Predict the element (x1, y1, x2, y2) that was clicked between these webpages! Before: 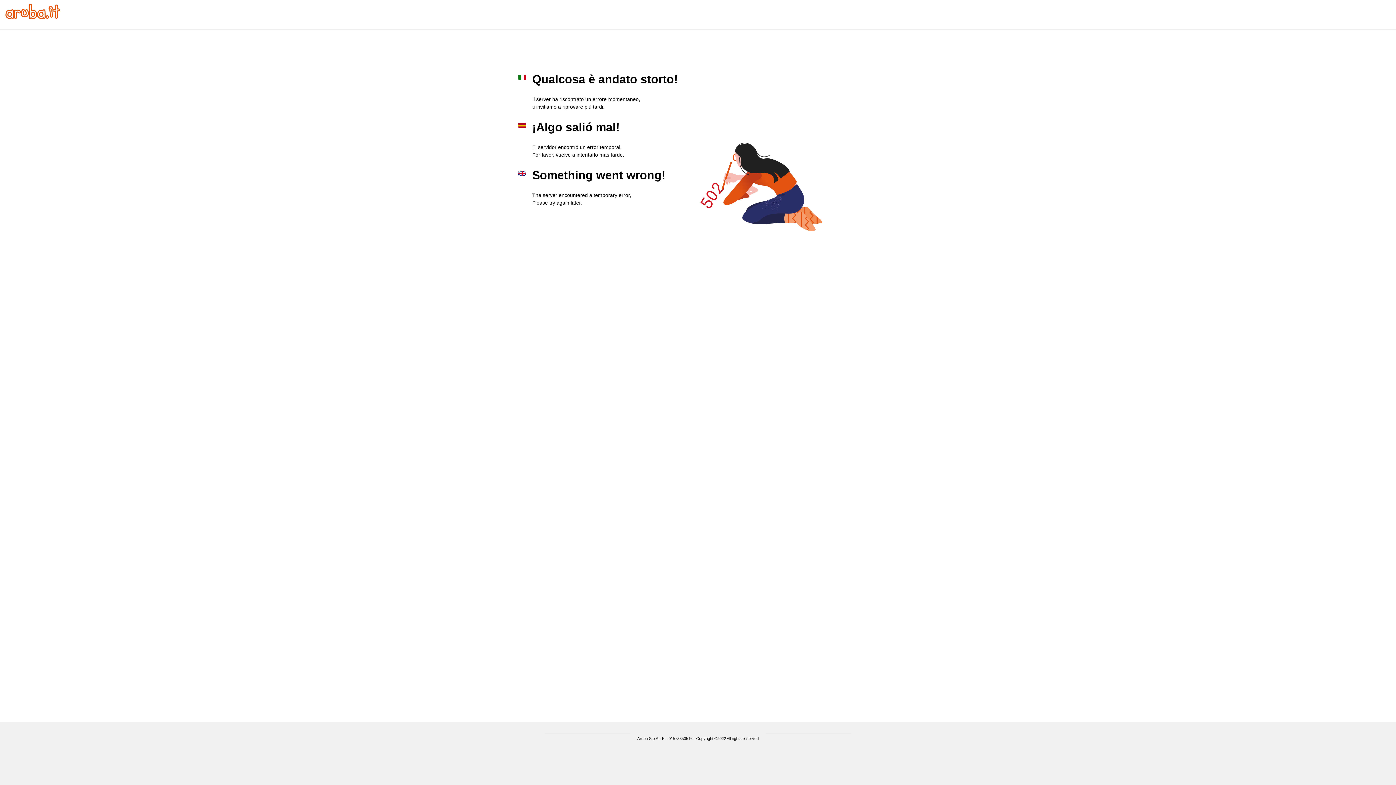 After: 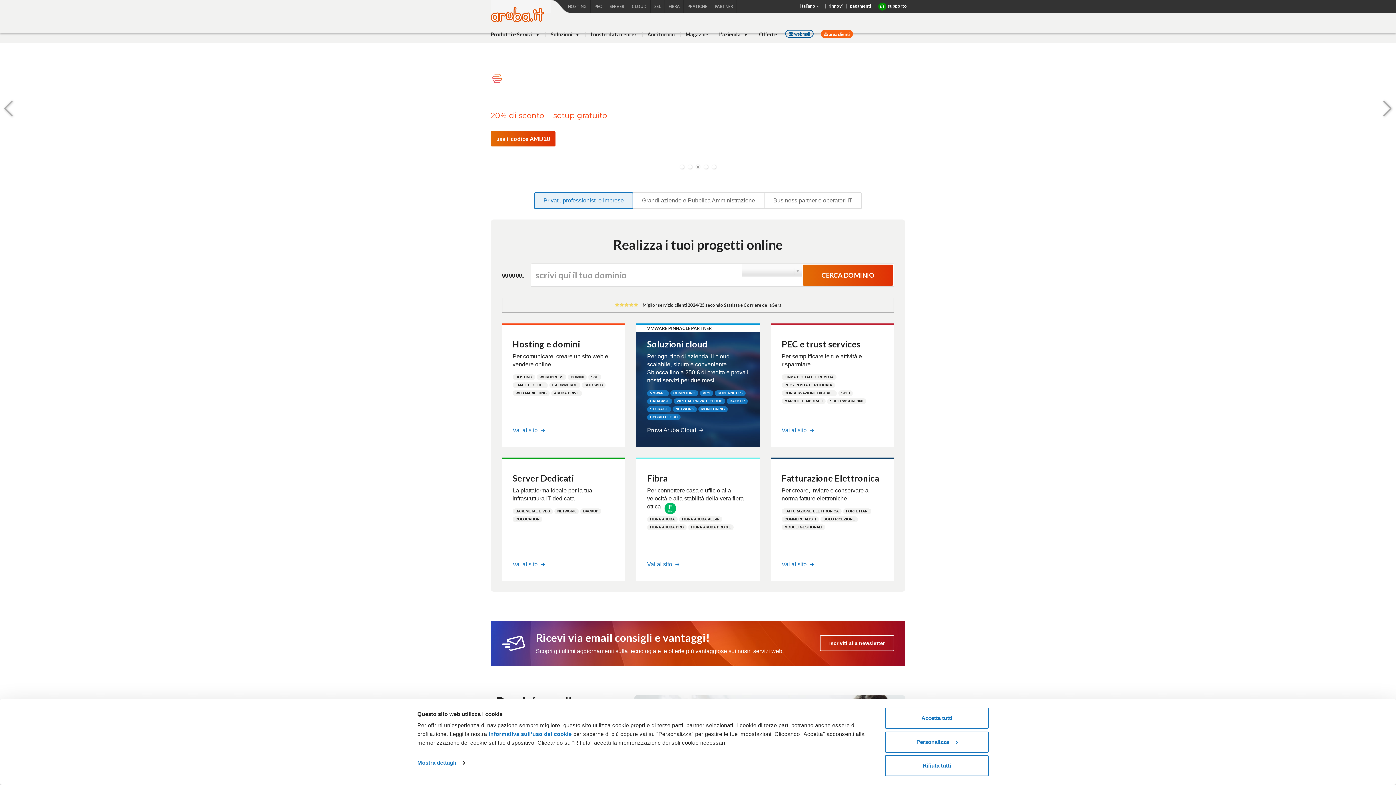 Action: bbox: (5, 13, 60, 20)